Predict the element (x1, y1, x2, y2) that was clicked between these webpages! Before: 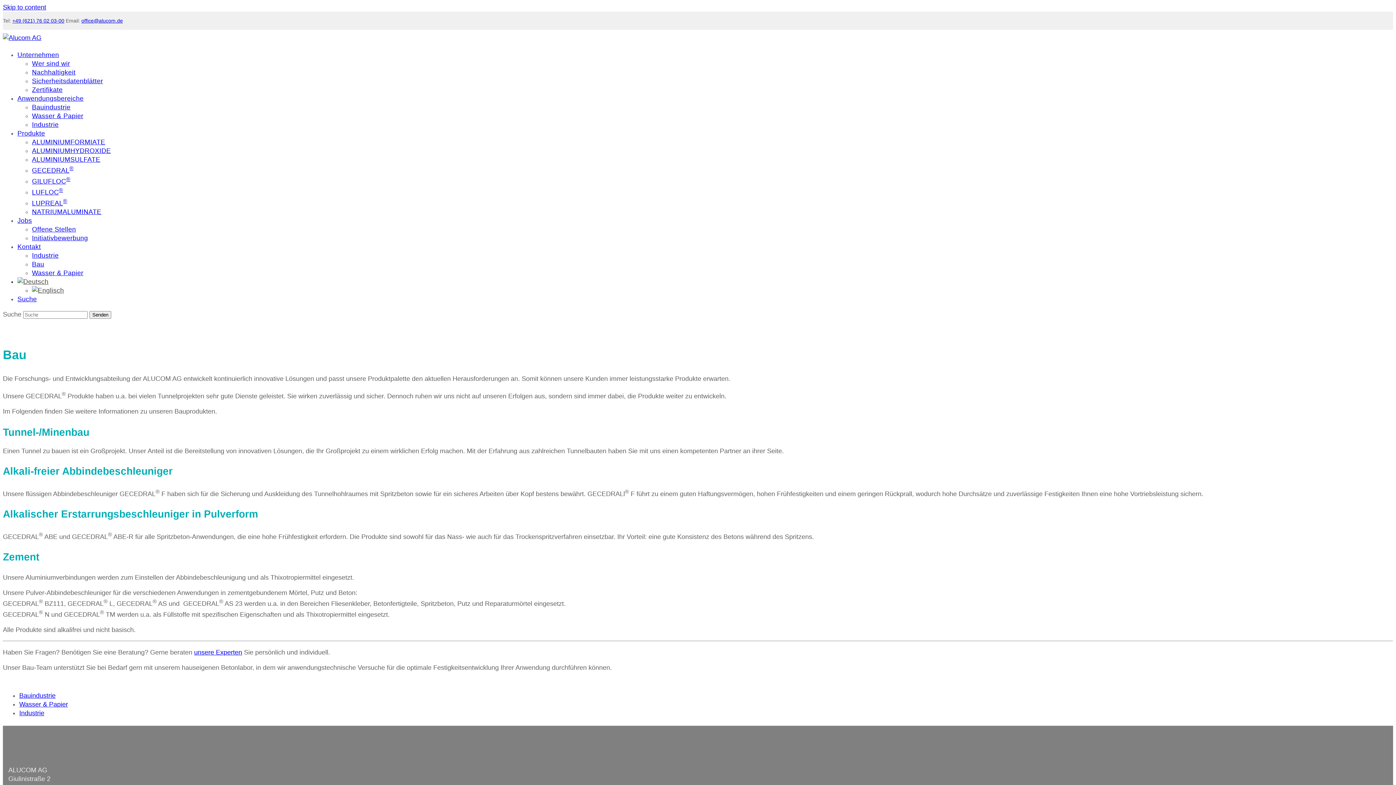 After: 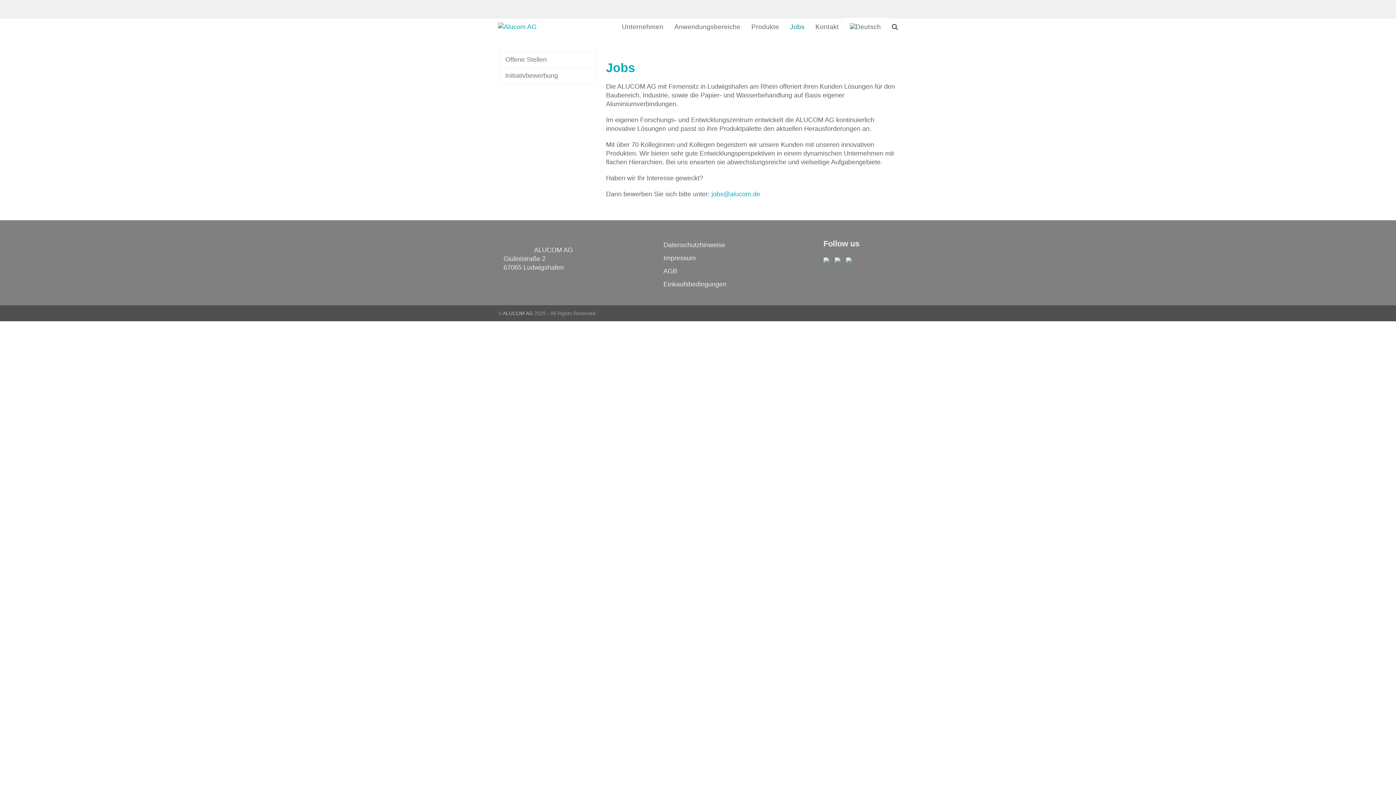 Action: bbox: (17, 217, 32, 224) label: Jobs